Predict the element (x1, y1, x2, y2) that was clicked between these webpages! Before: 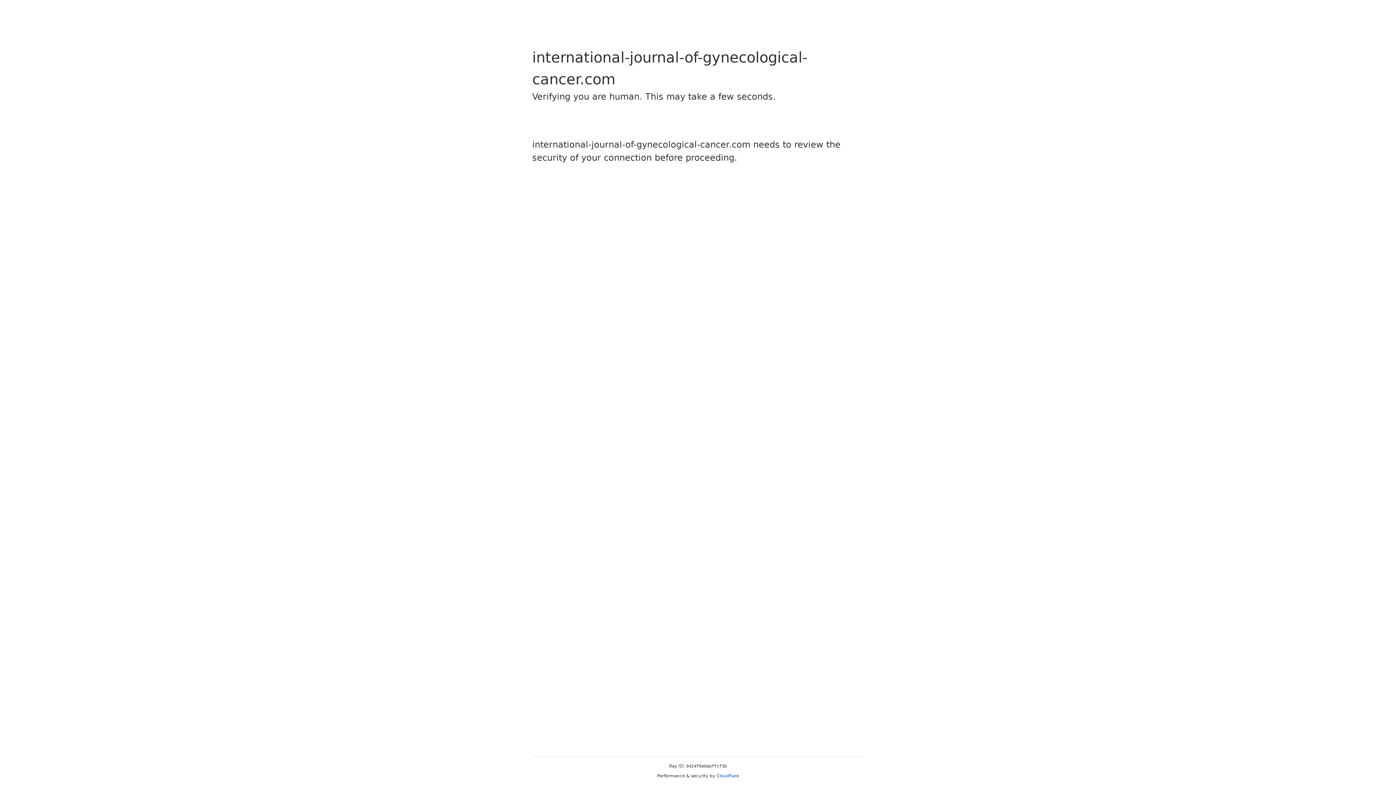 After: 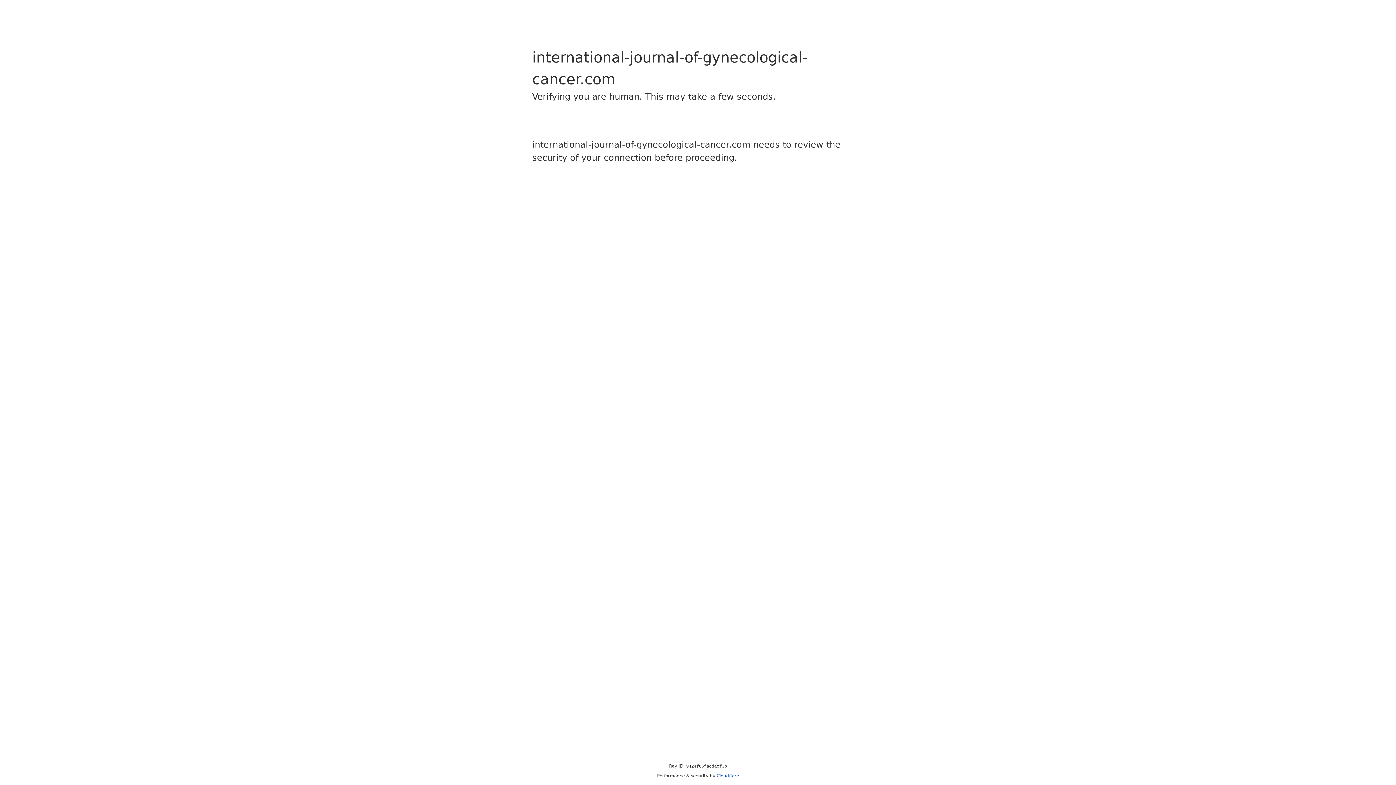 Action: bbox: (716, 773, 739, 778) label: Cloudflare